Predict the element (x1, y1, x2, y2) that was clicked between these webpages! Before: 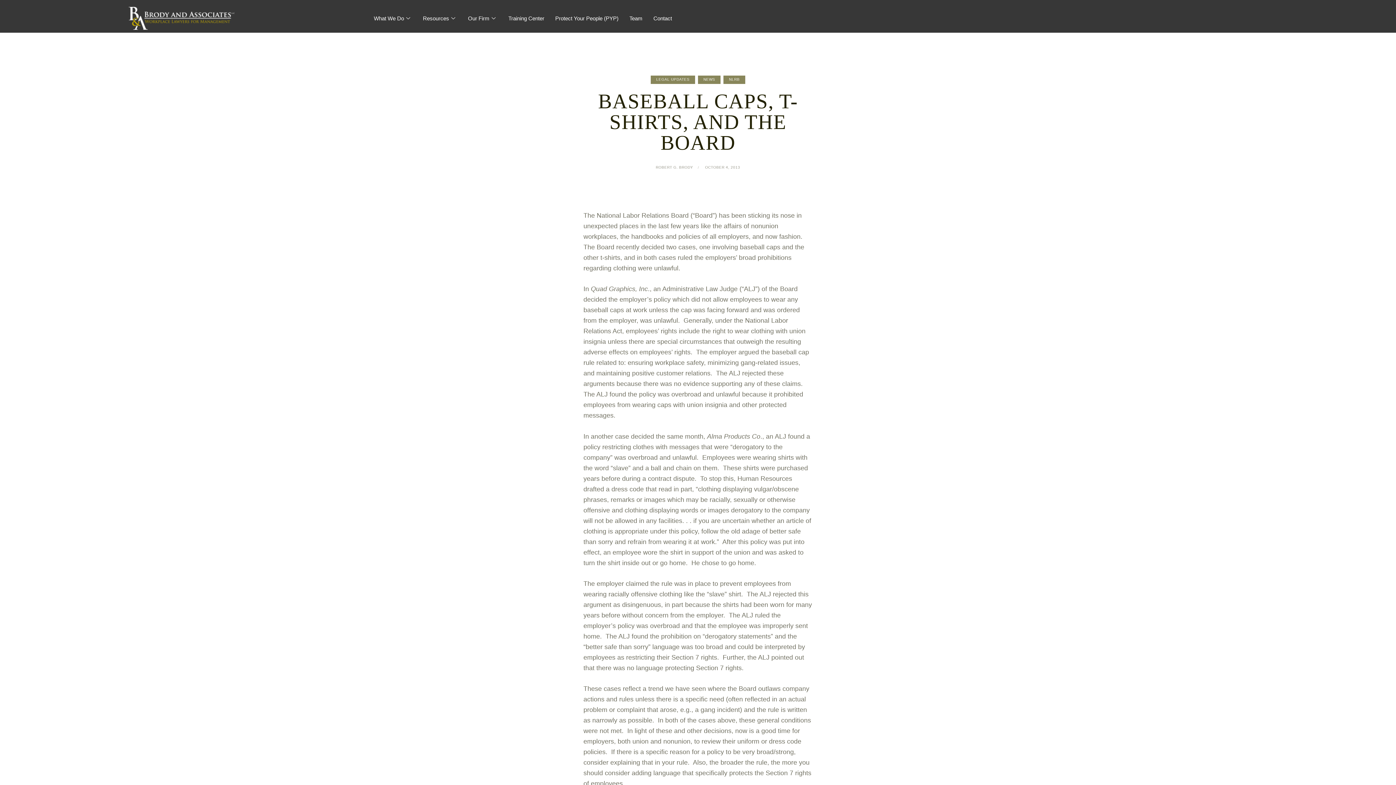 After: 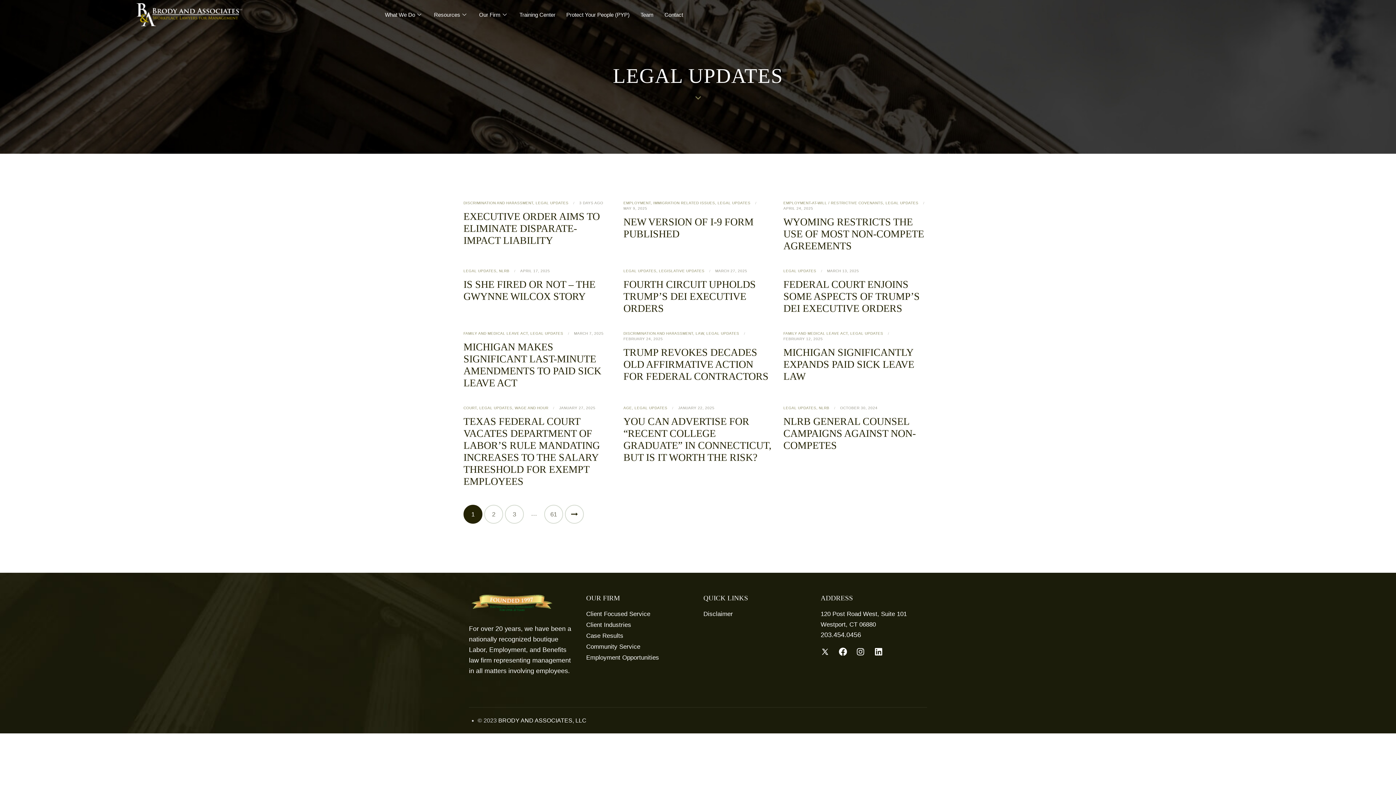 Action: bbox: (650, 75, 695, 83) label: LEGAL UPDATES